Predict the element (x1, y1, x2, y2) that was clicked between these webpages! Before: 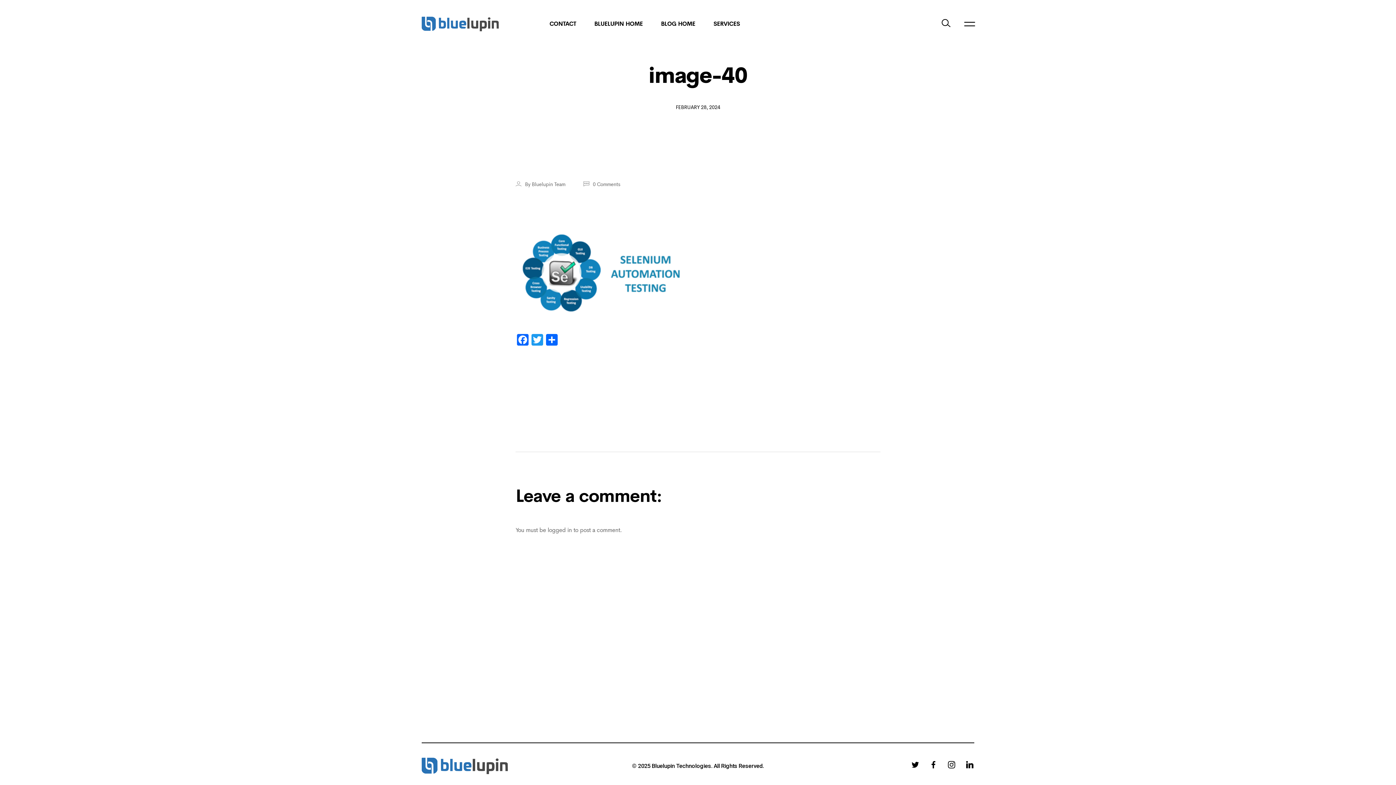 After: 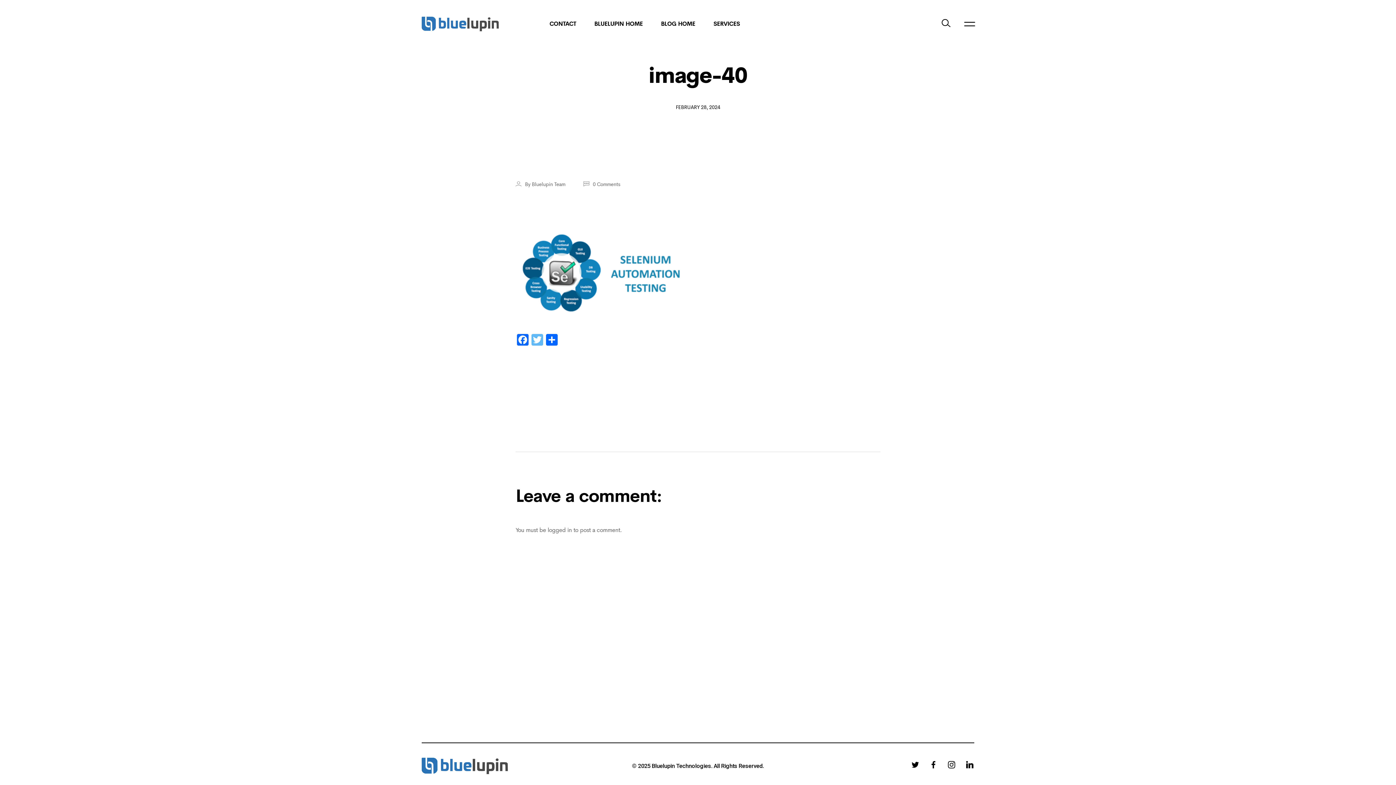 Action: bbox: (530, 334, 544, 348) label: Twitter